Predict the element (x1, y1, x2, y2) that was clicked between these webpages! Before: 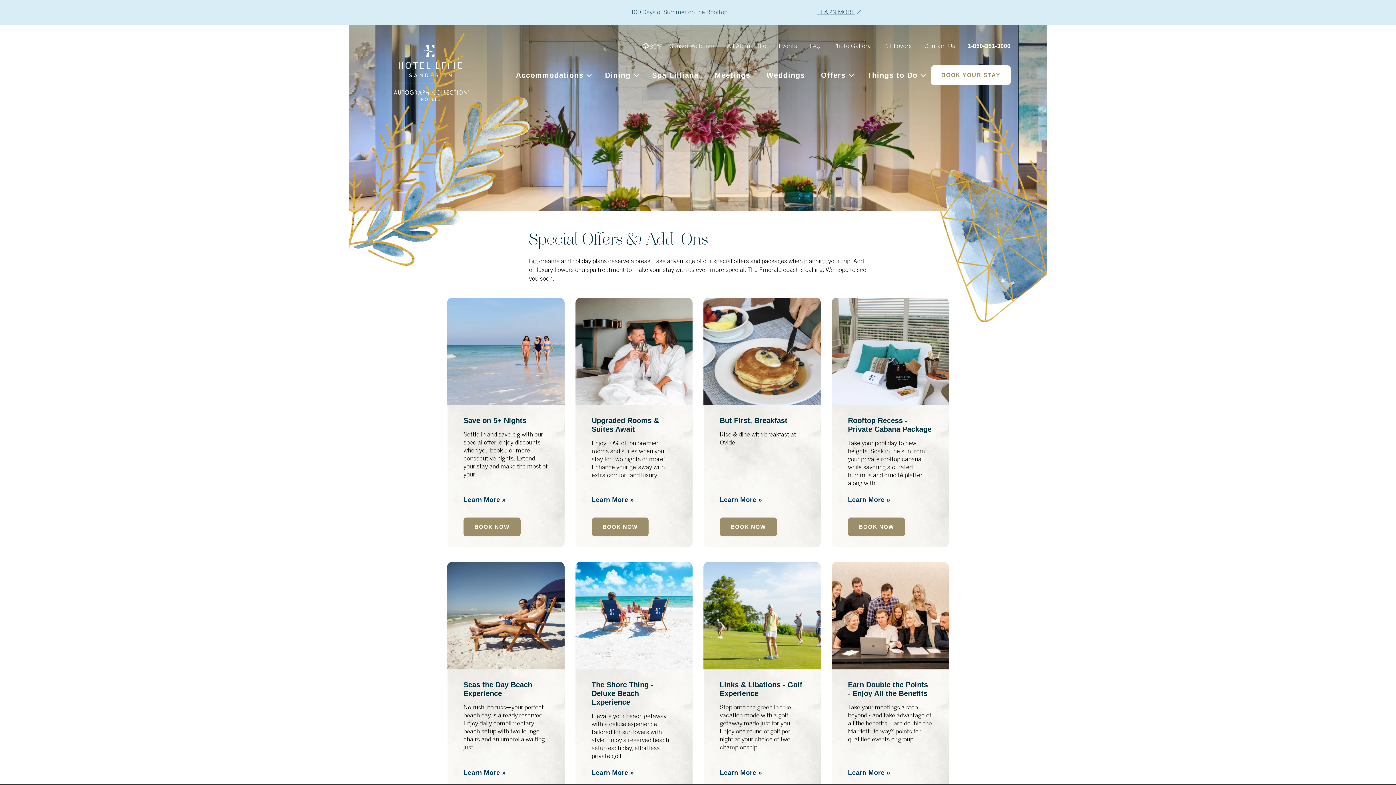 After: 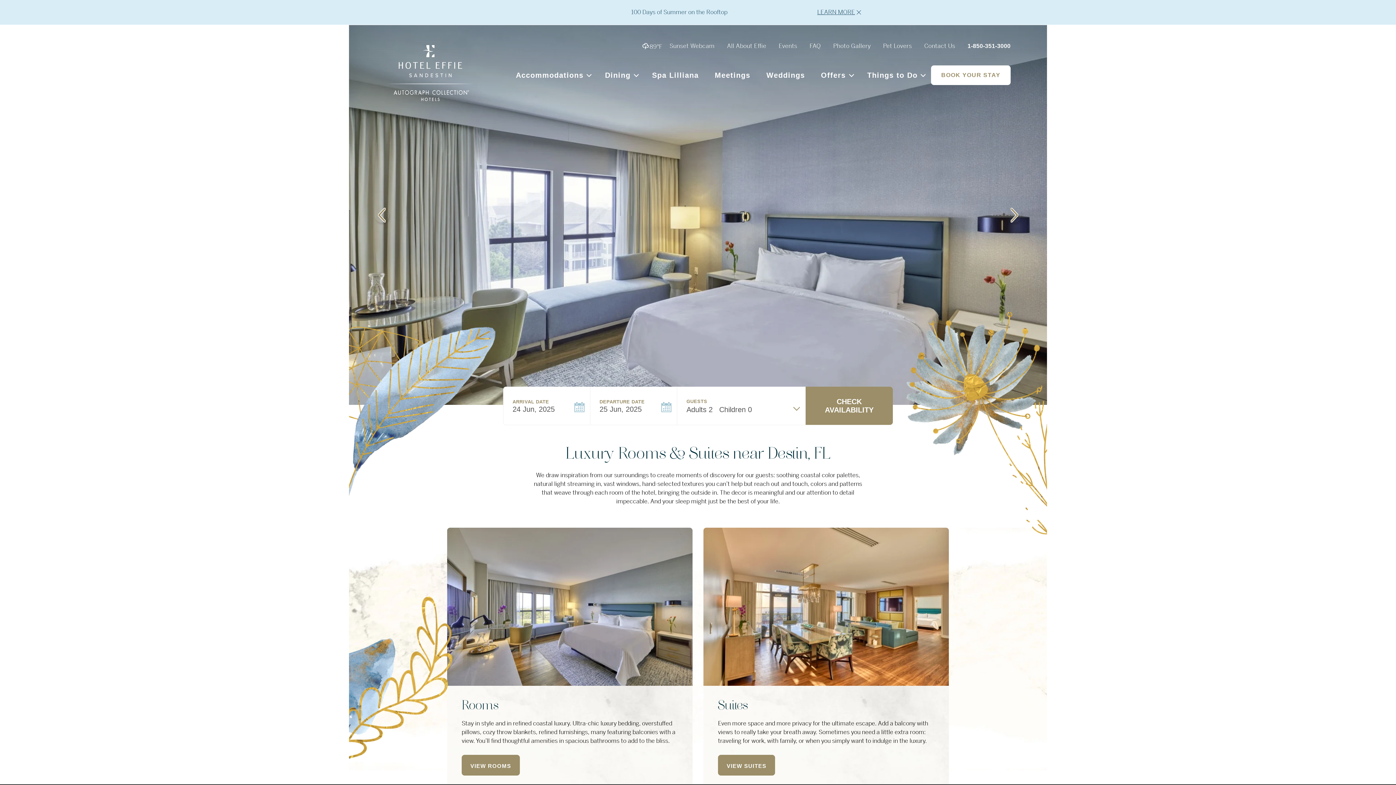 Action: label: Accommodations bbox: (513, 68, 586, 81)